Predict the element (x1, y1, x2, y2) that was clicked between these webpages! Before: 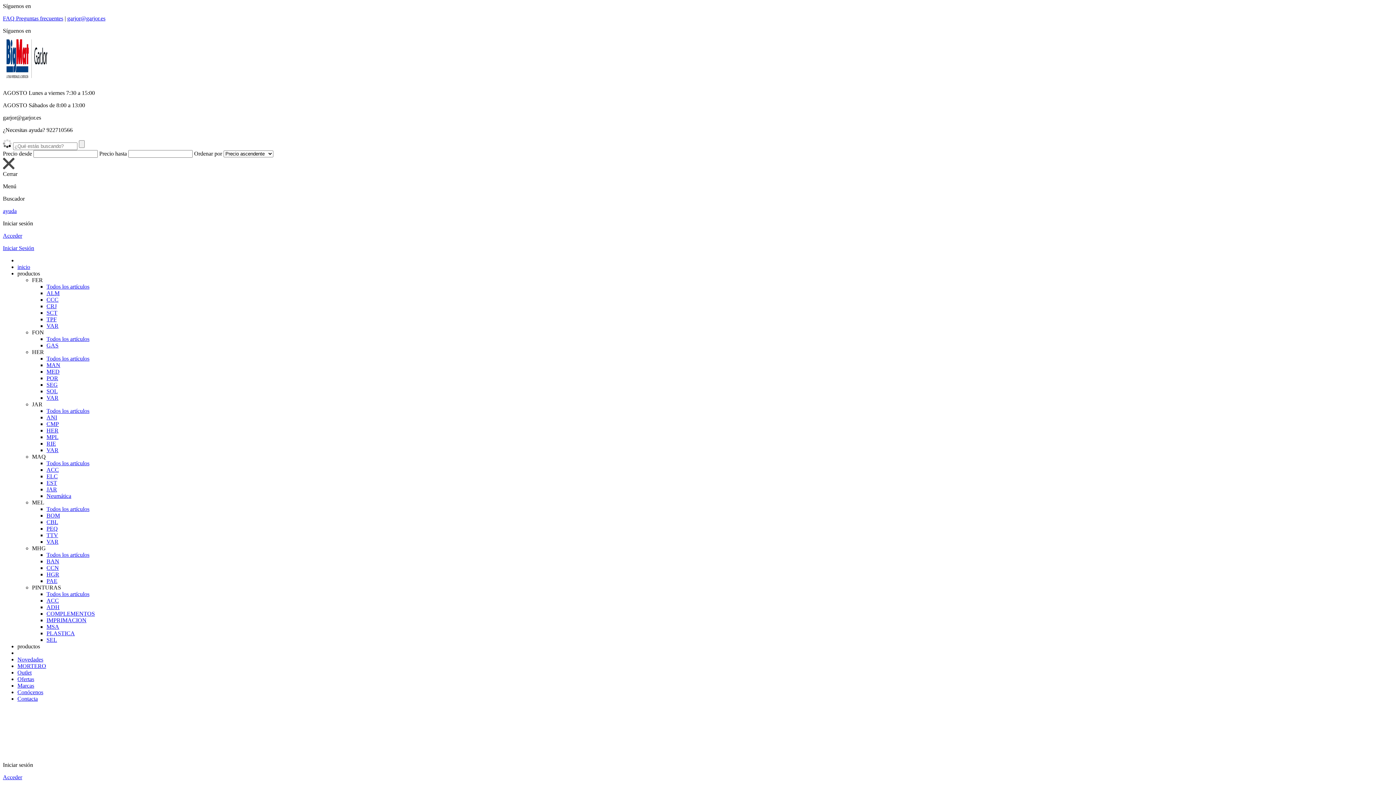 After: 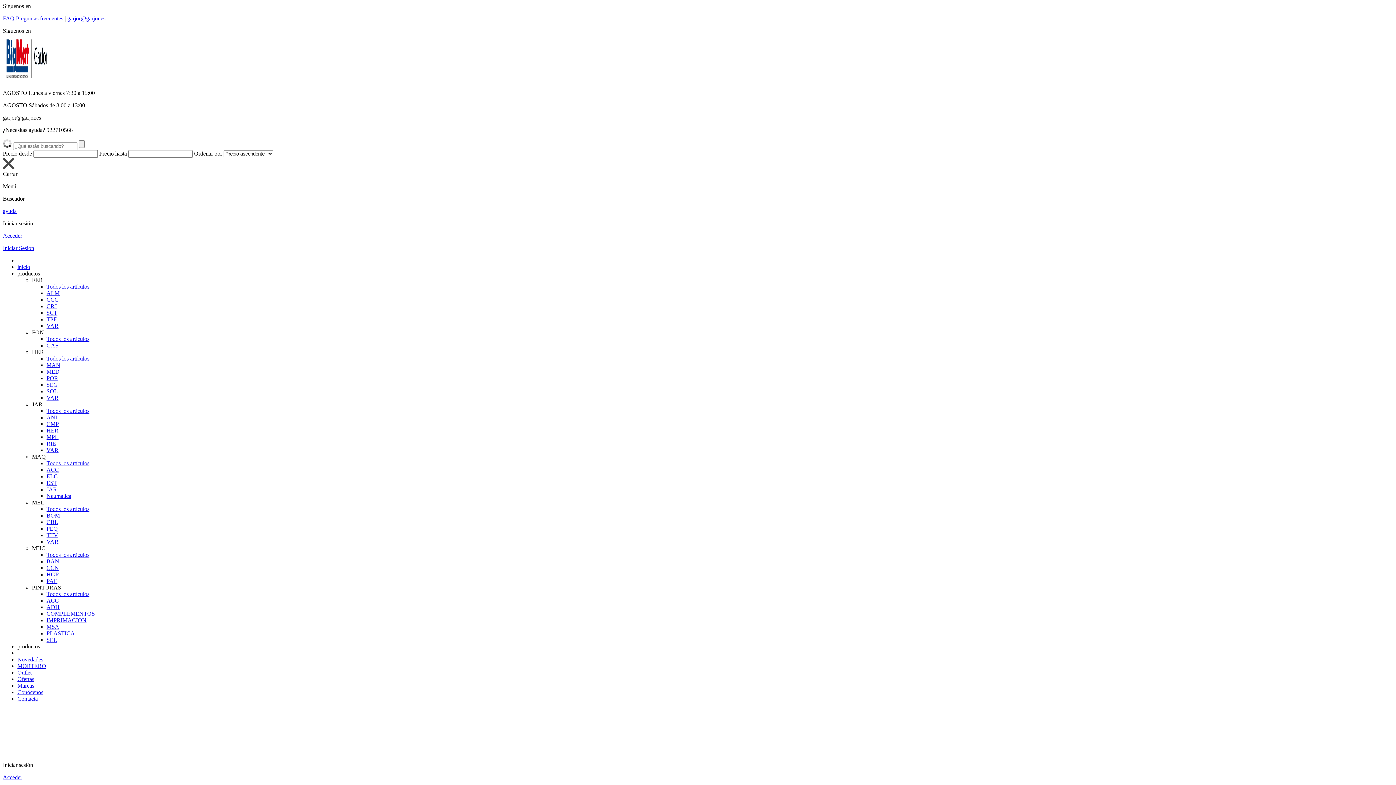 Action: bbox: (46, 309, 57, 316) label: SCT